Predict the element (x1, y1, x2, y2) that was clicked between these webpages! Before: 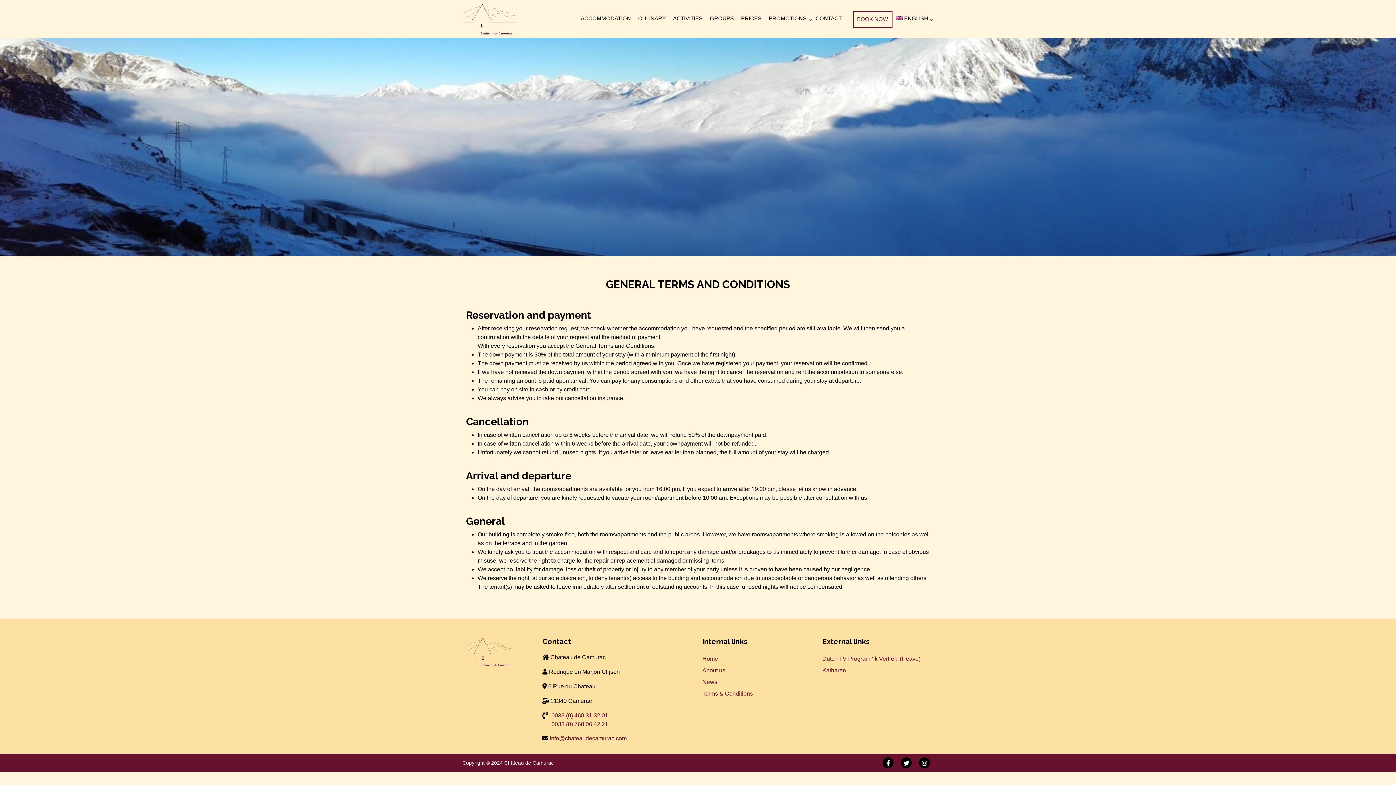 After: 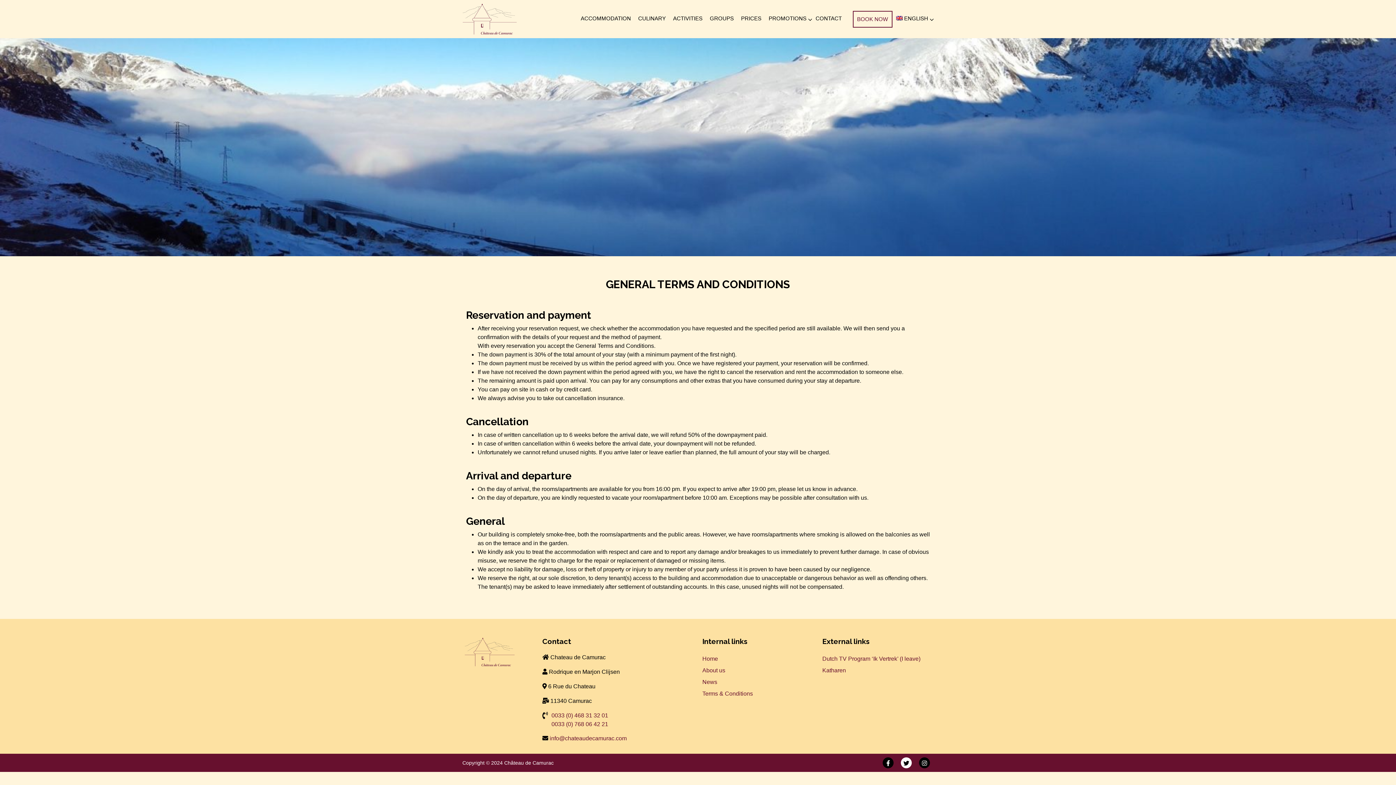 Action: bbox: (901, 757, 912, 768)